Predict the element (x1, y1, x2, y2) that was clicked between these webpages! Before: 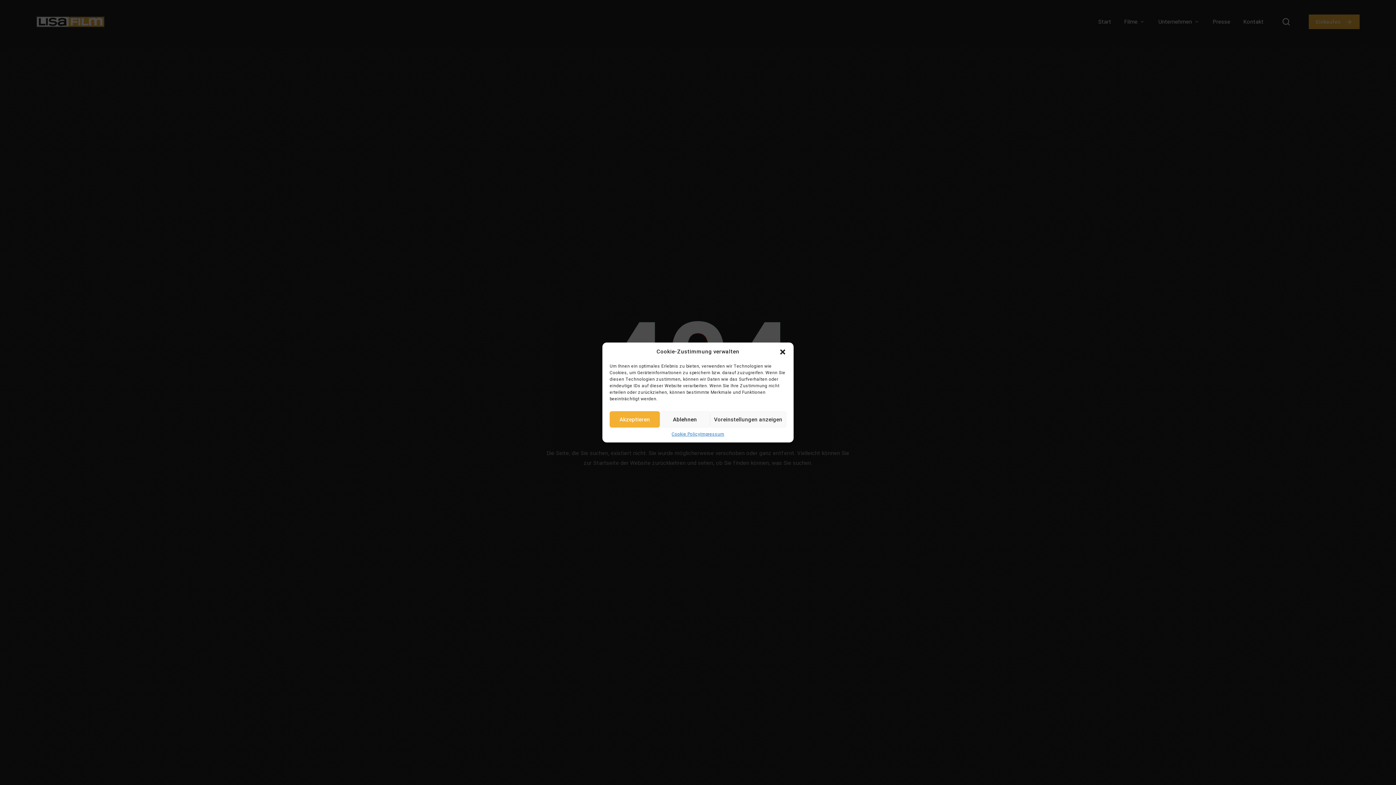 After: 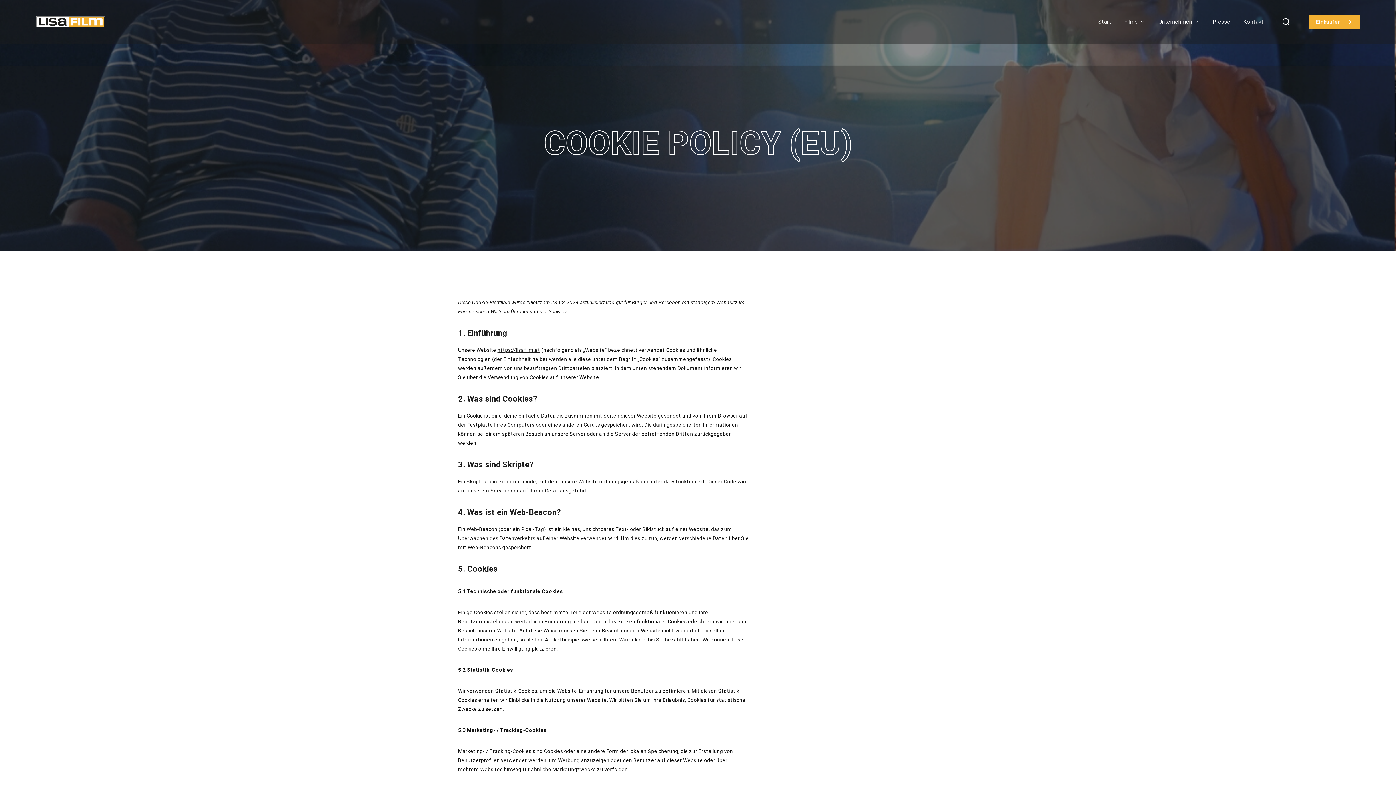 Action: bbox: (671, 431, 700, 437) label: Cookie Policy